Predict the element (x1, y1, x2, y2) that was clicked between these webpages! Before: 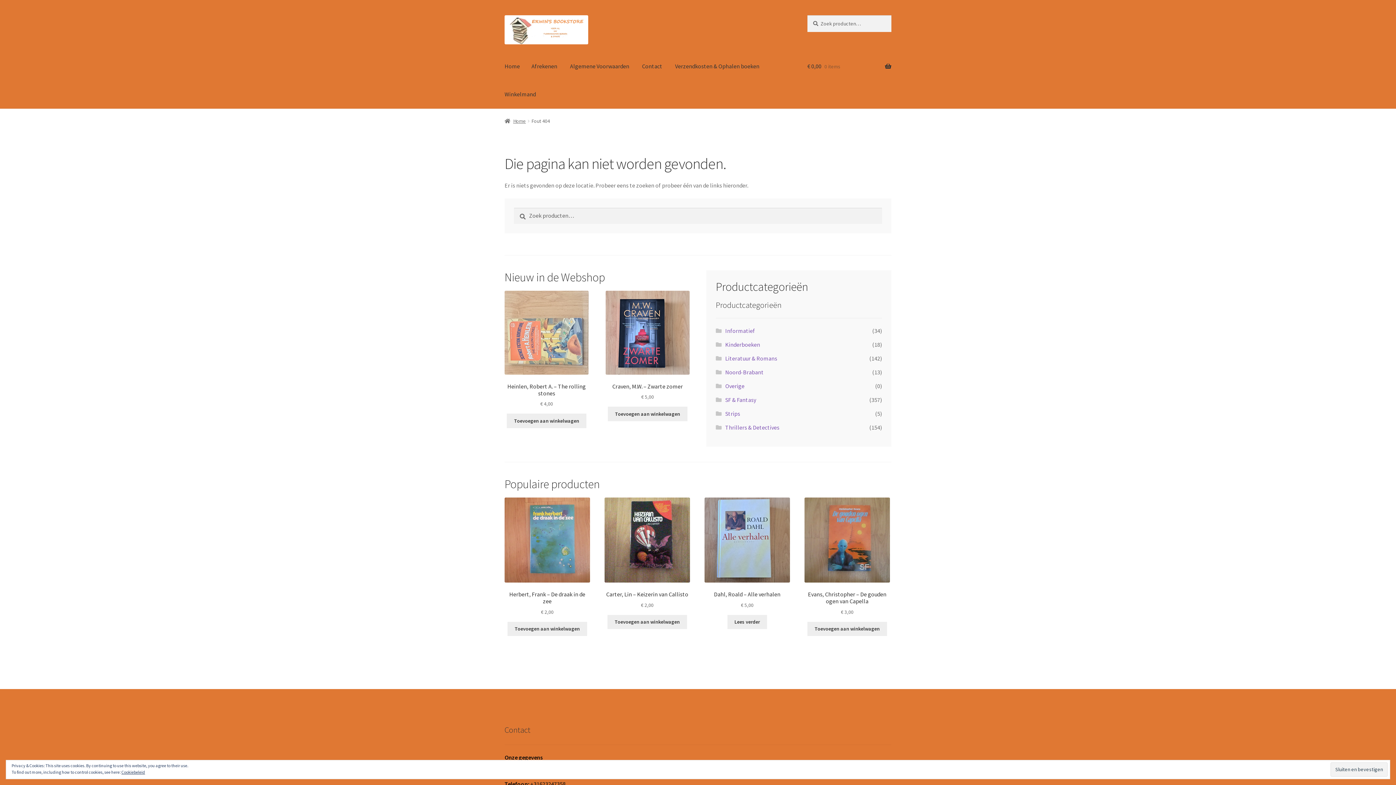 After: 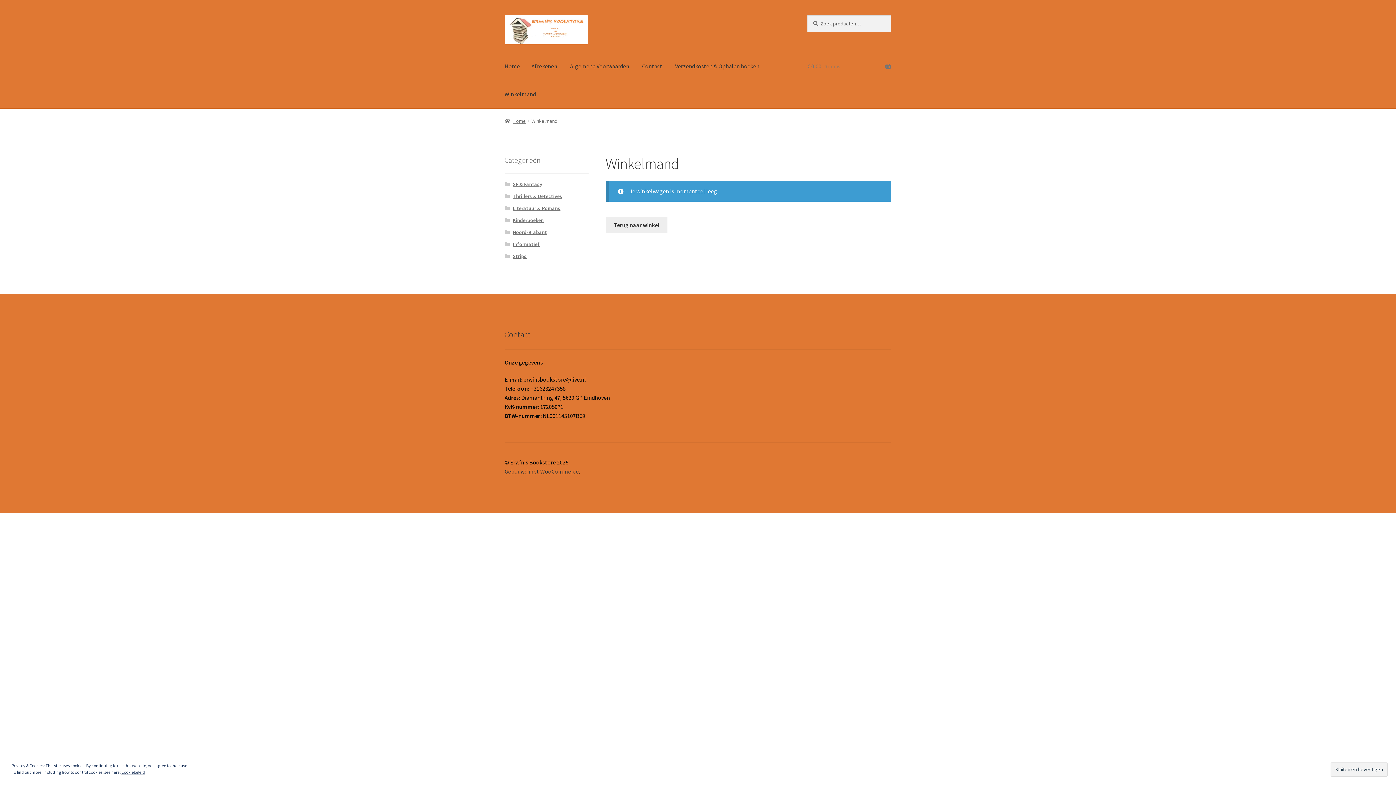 Action: label: Winkelmand bbox: (498, 80, 541, 108)